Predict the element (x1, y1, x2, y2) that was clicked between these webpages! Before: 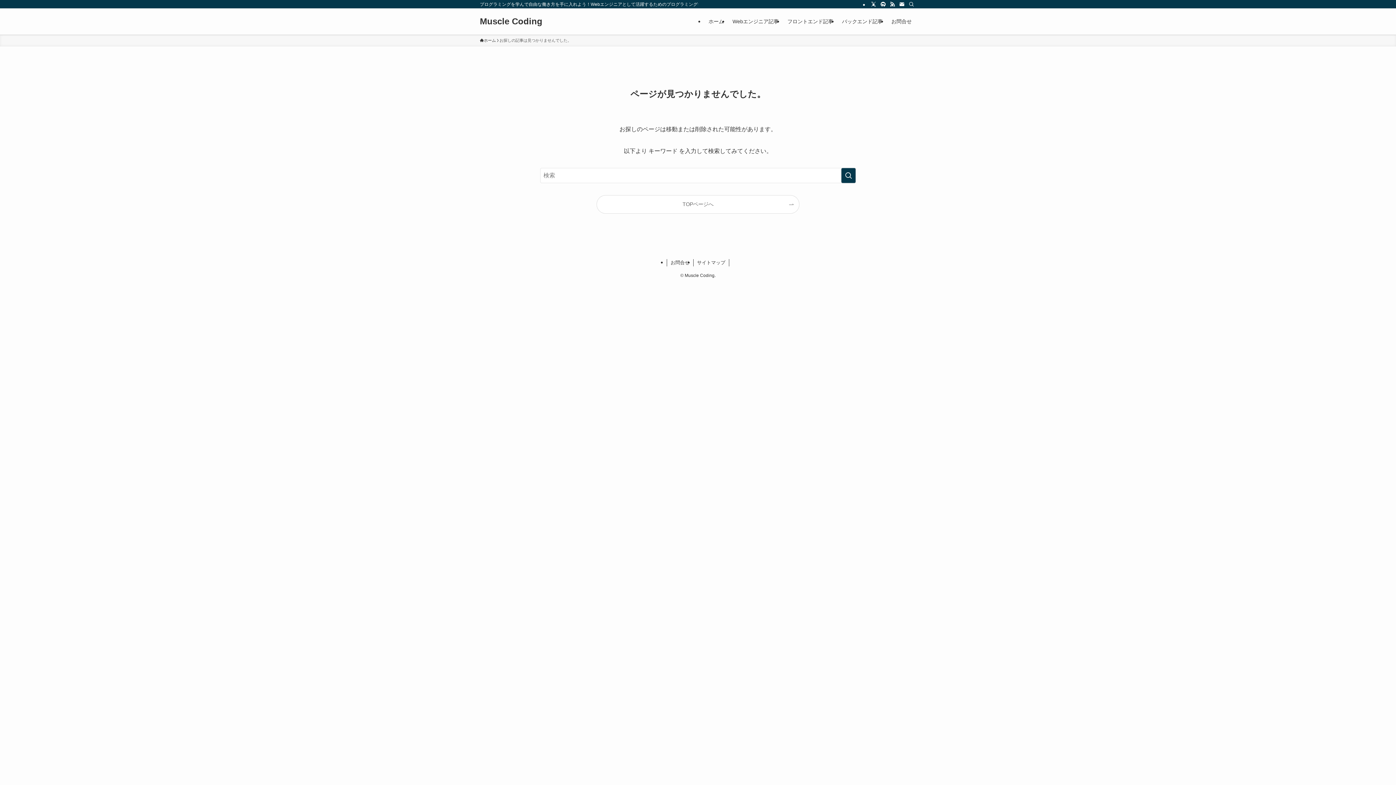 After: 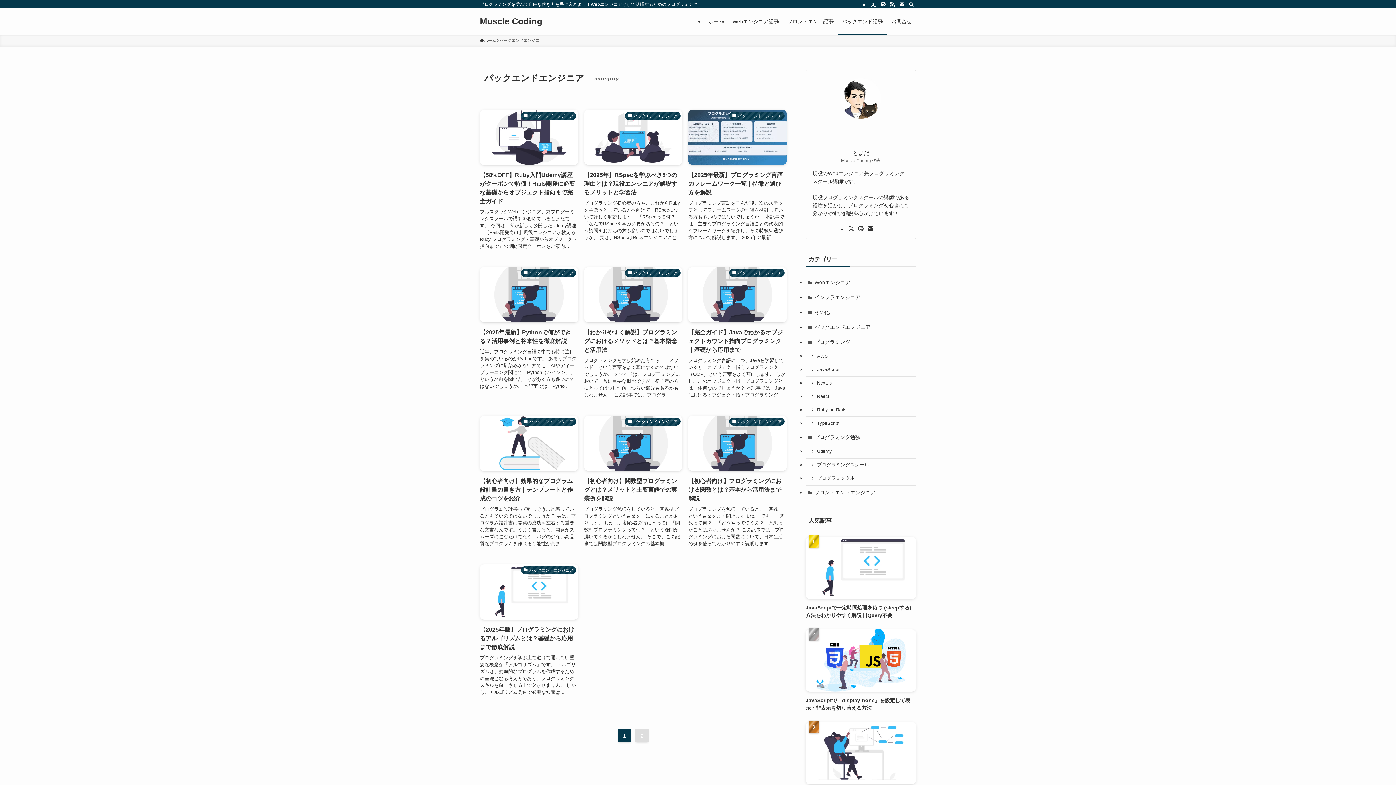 Action: bbox: (837, 8, 887, 34) label: バックエンド記事